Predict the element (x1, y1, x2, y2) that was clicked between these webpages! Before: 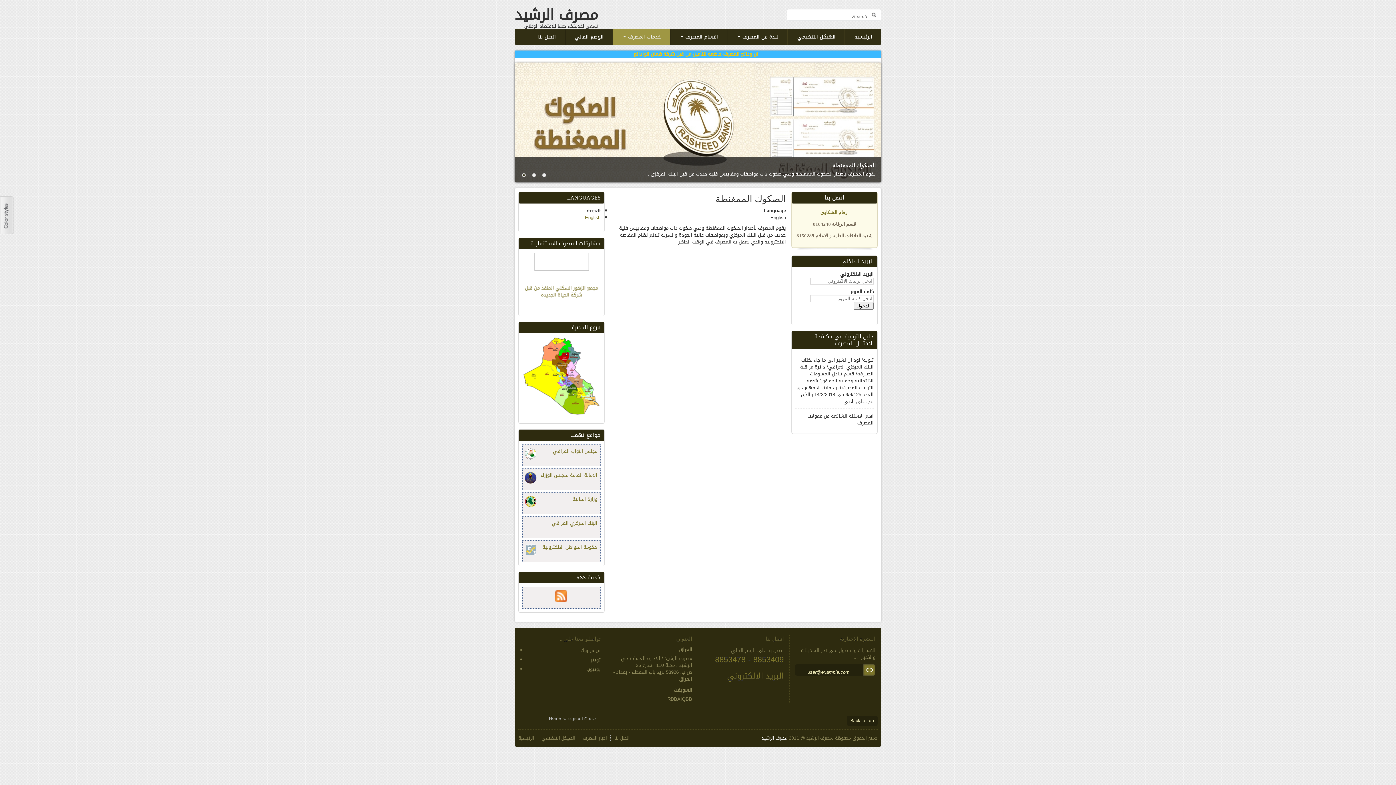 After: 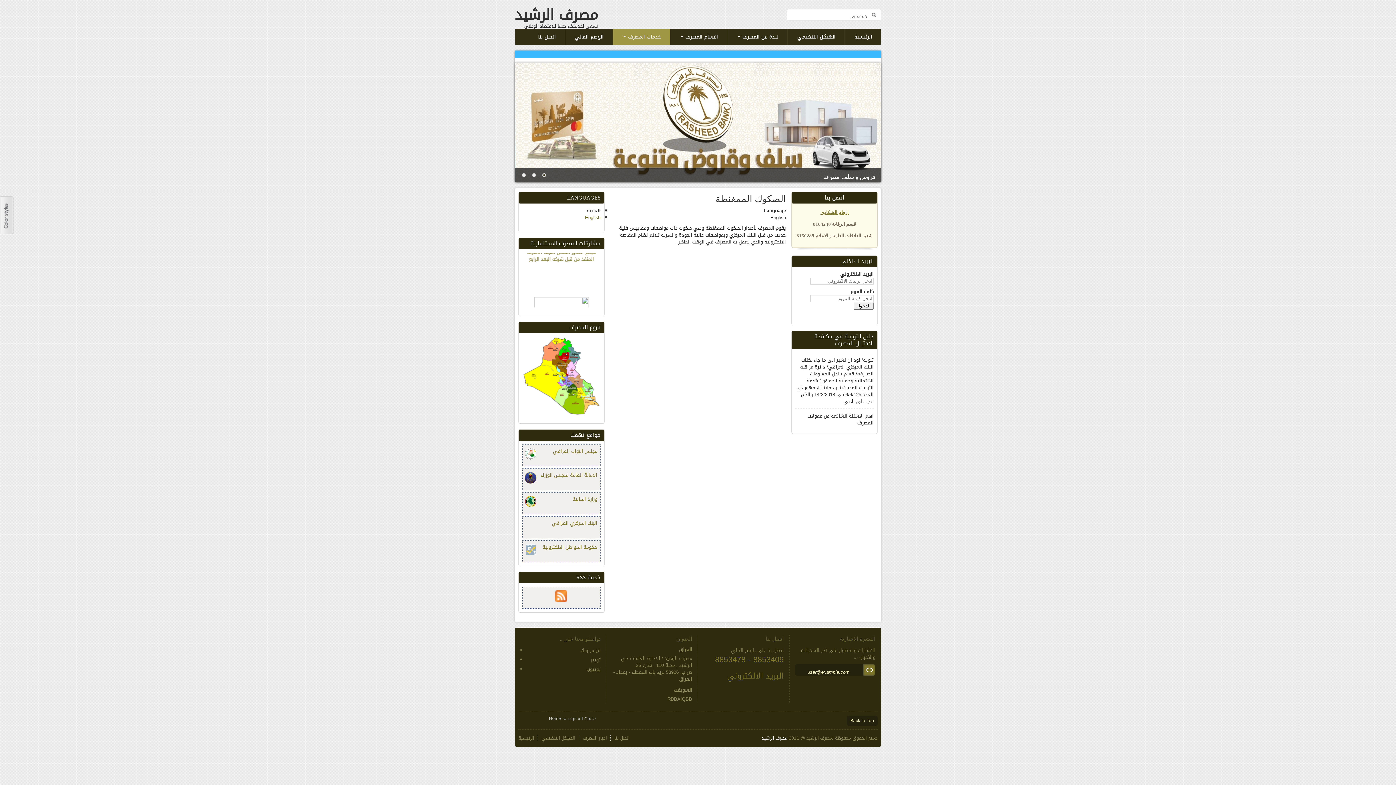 Action: label: ارقام الشكاوى bbox: (820, 209, 848, 215)